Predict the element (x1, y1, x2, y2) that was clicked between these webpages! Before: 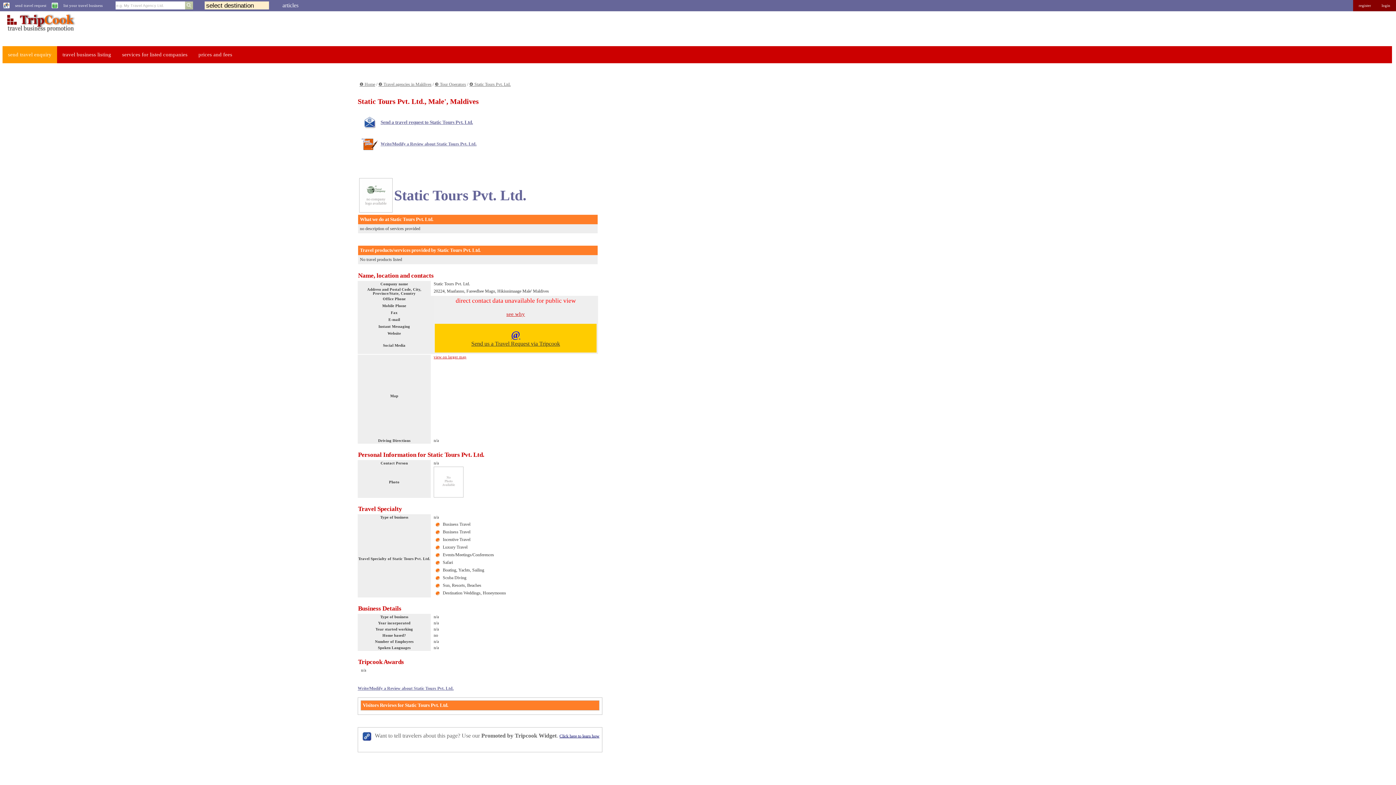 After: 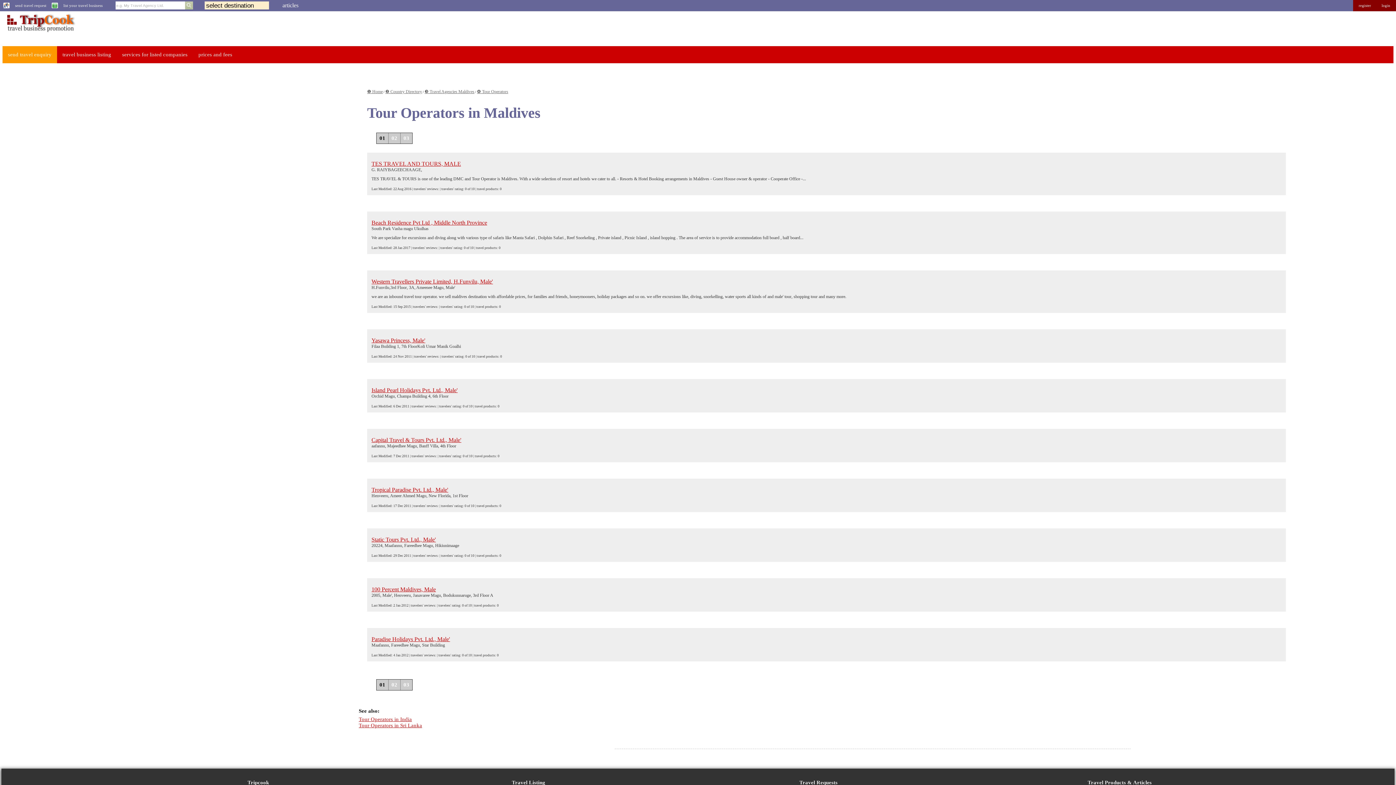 Action: bbox: (434, 81, 466, 86) label: ❸ Tour Operators